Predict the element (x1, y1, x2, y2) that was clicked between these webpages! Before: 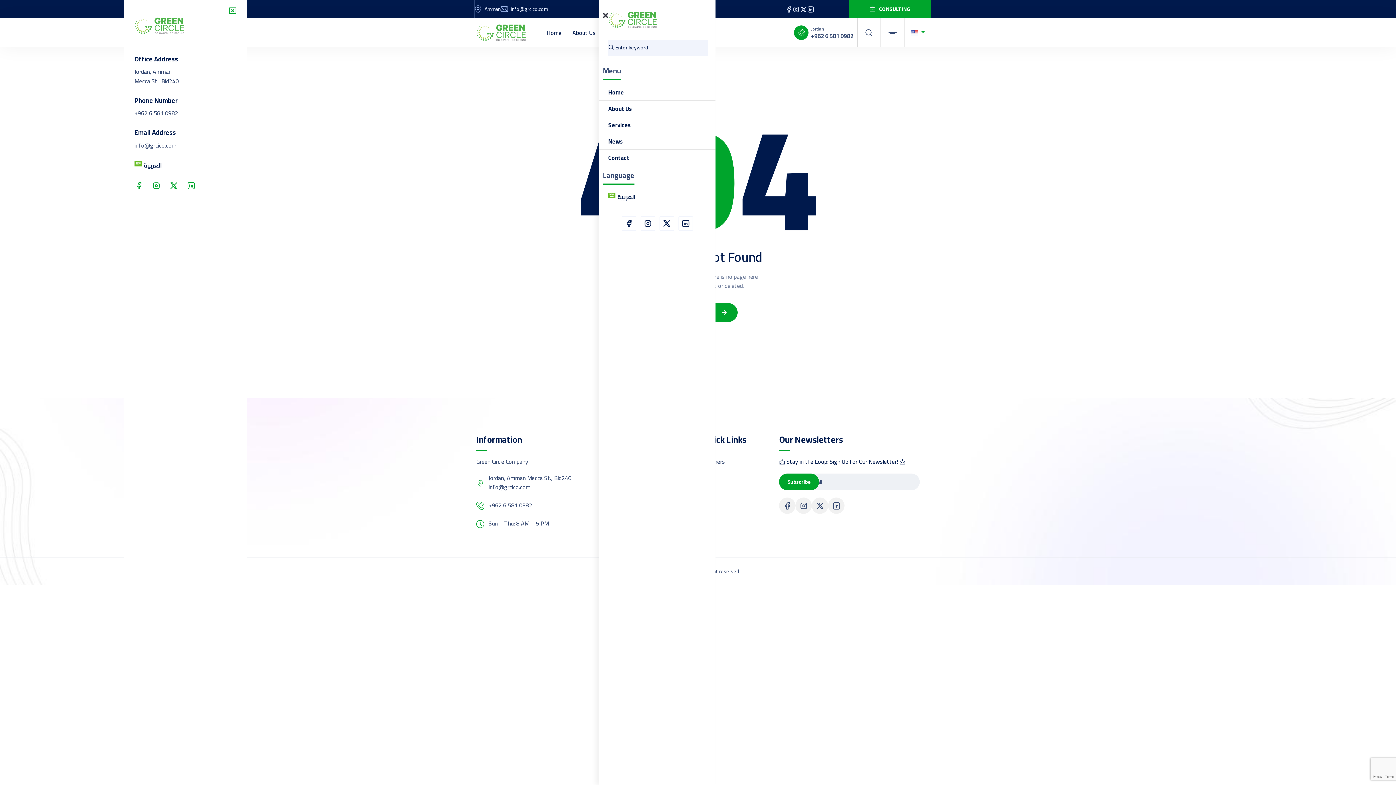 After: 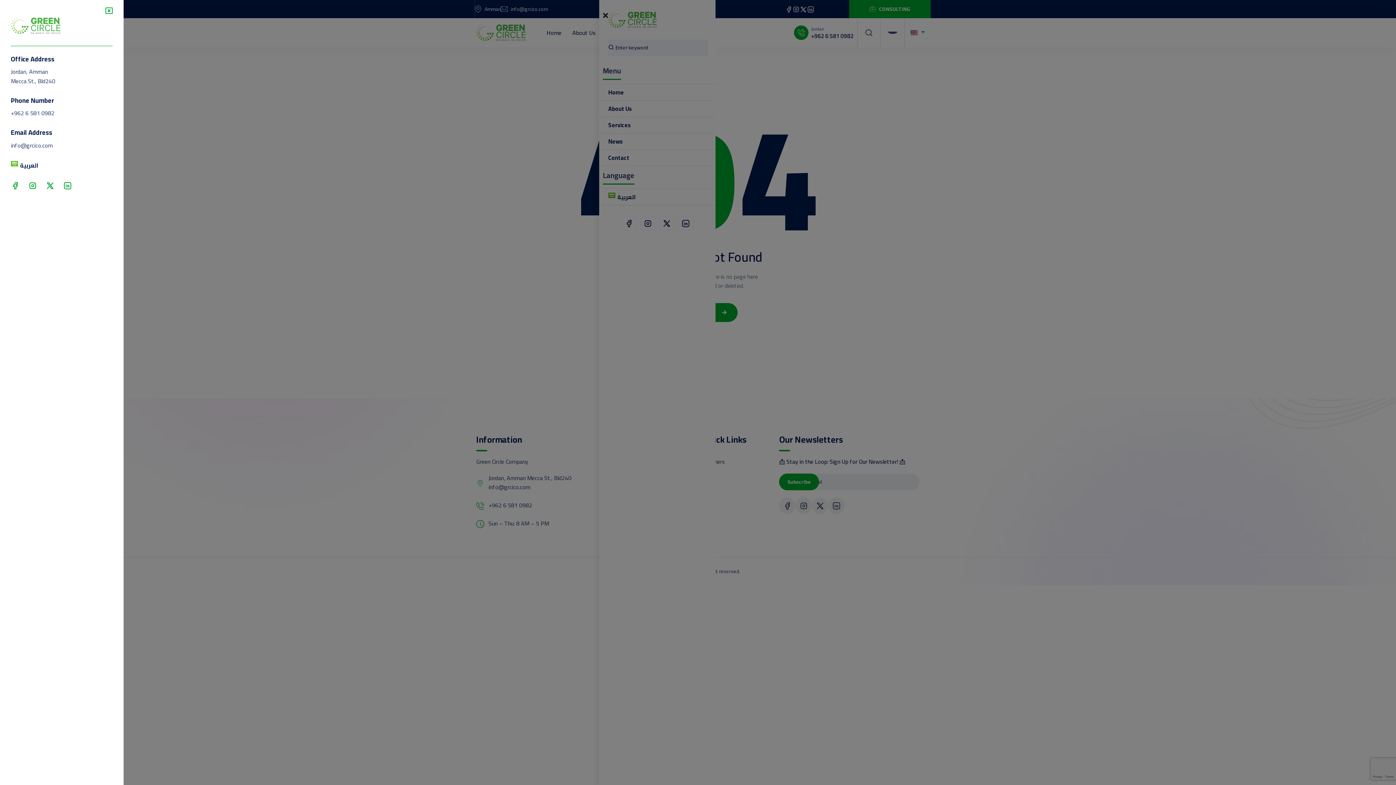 Action: bbox: (884, 18, 901, 47)